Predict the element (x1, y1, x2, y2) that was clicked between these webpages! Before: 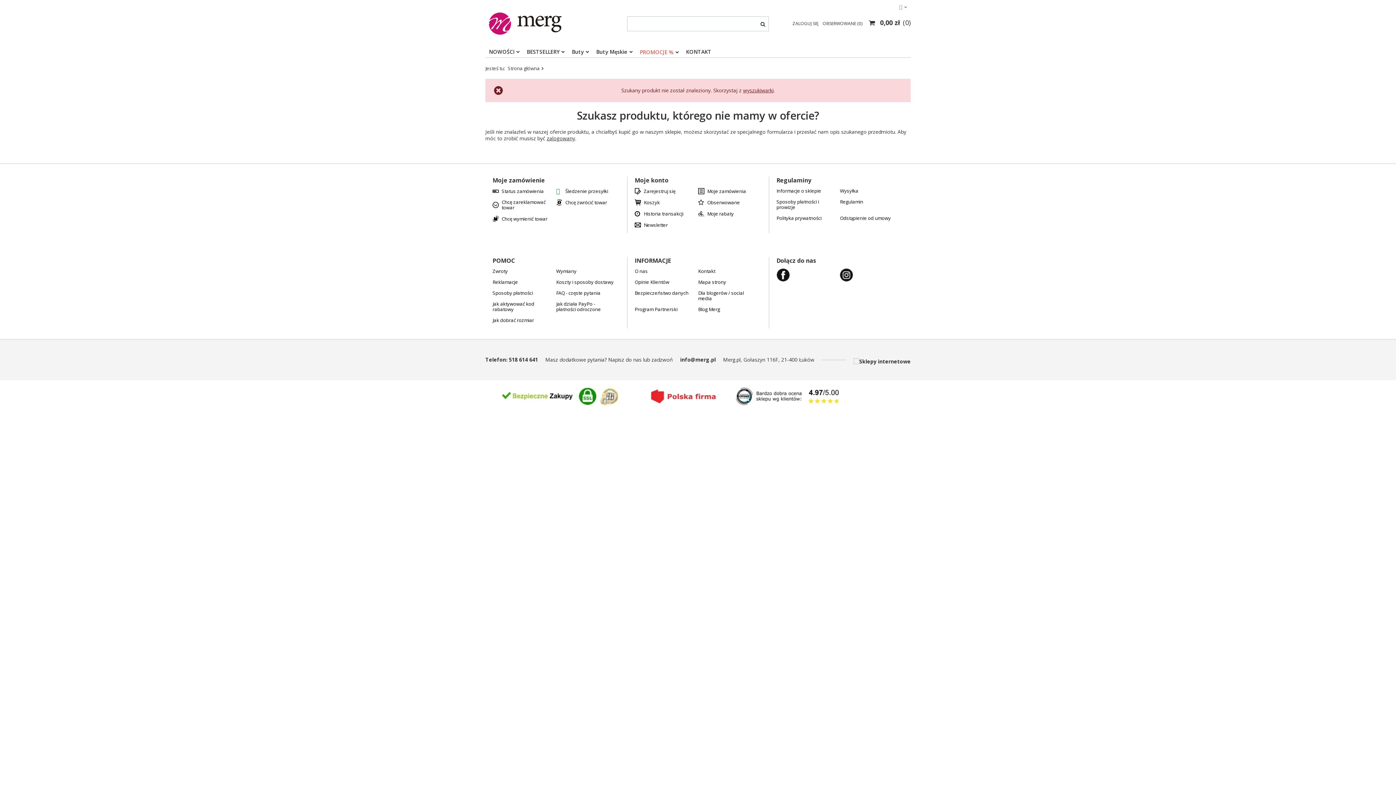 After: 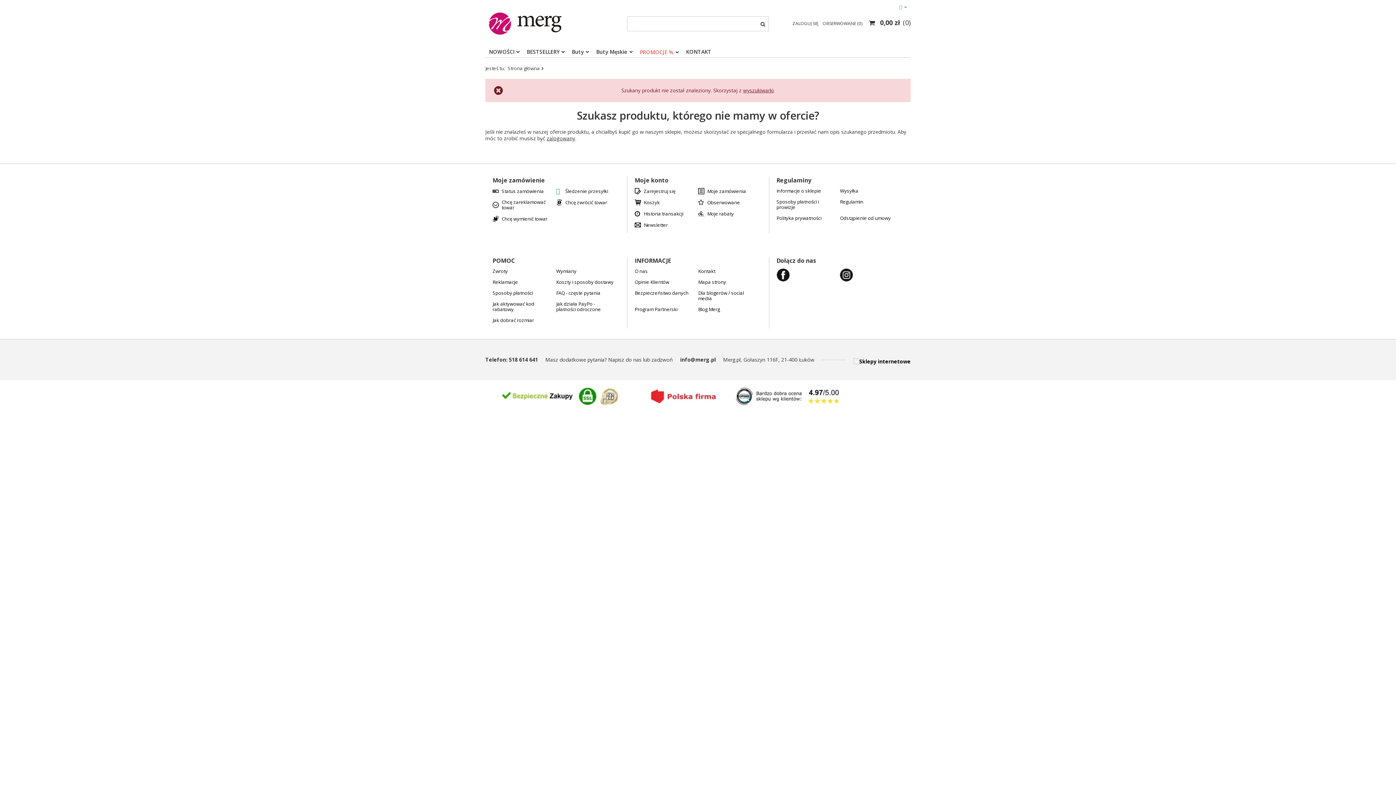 Action: bbox: (853, 358, 910, 365)